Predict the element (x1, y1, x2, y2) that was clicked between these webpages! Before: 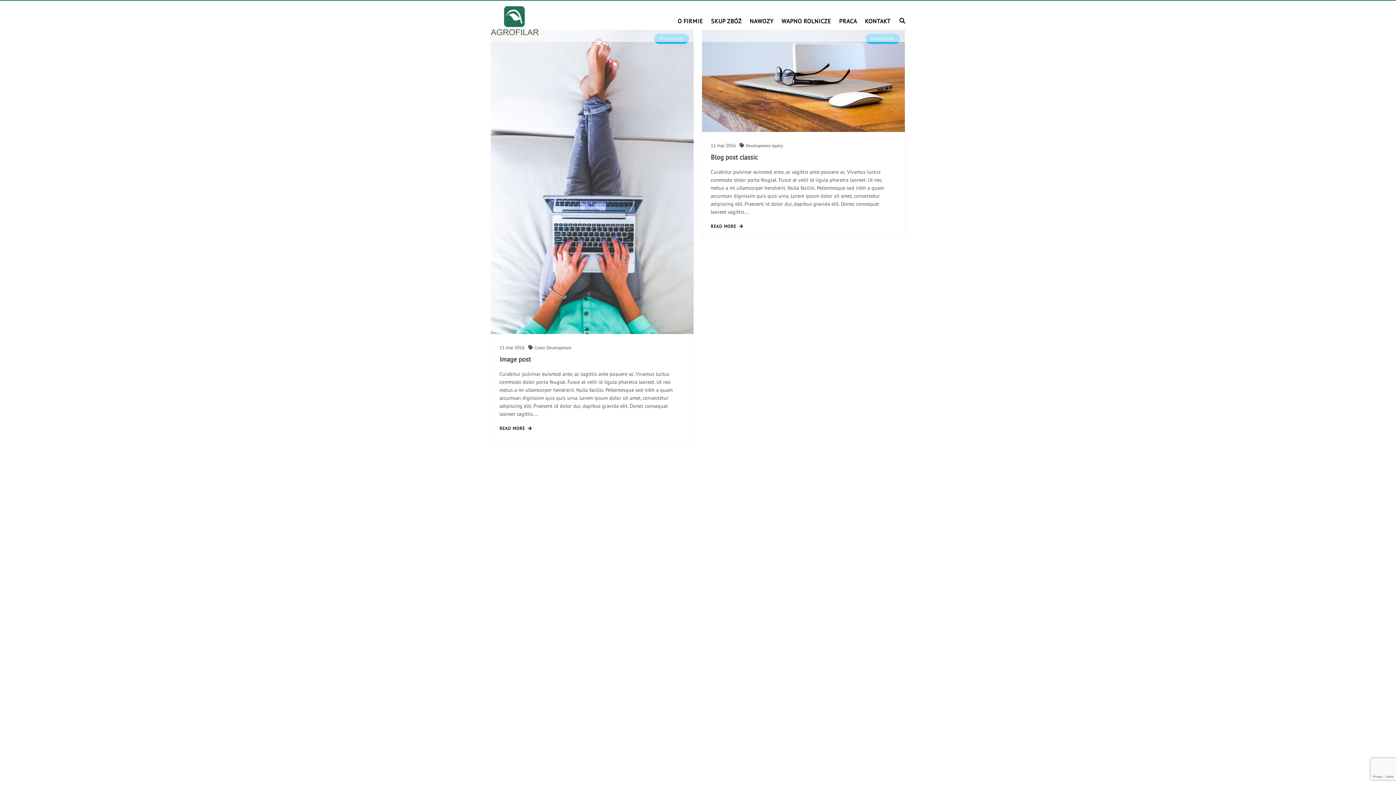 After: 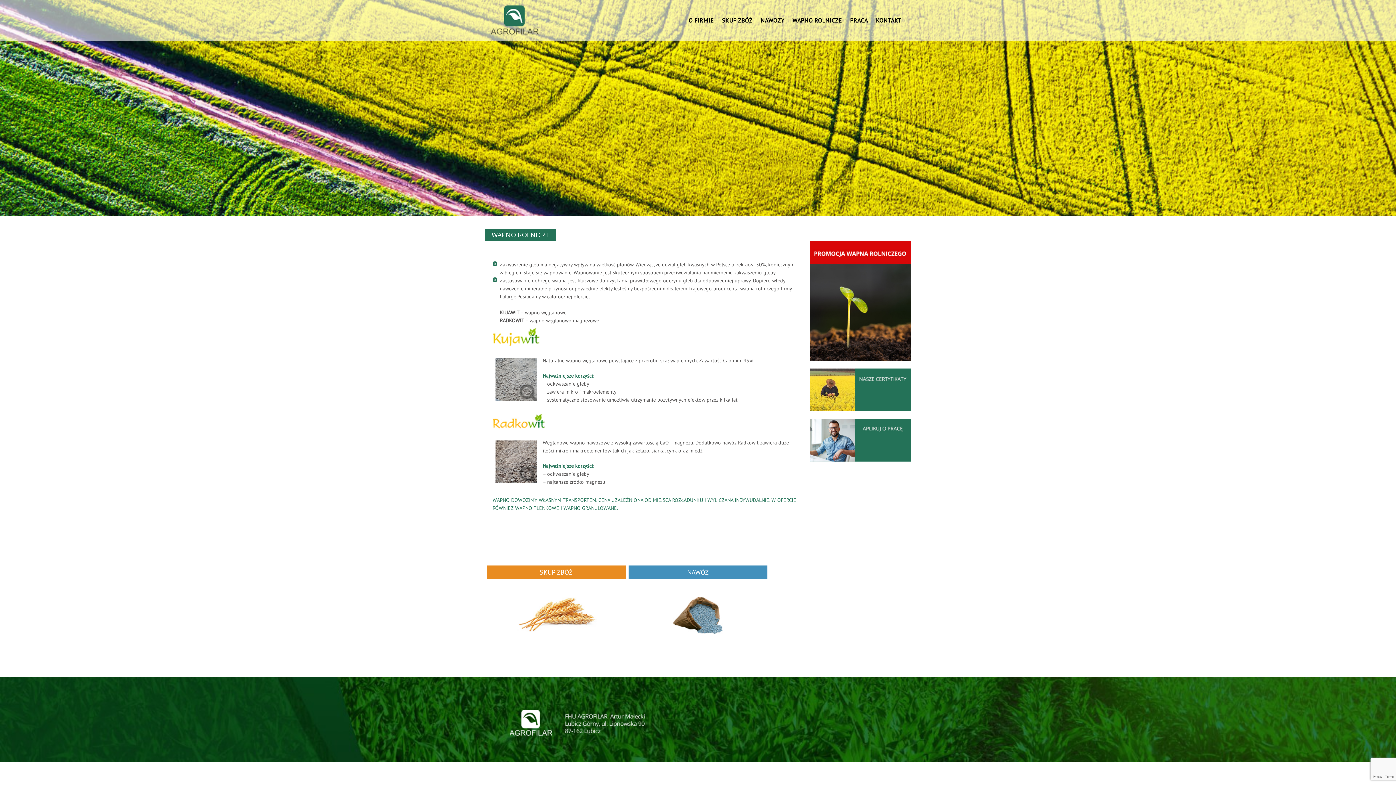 Action: label: WAPNO ROLNICZE bbox: (778, 4, 834, 37)